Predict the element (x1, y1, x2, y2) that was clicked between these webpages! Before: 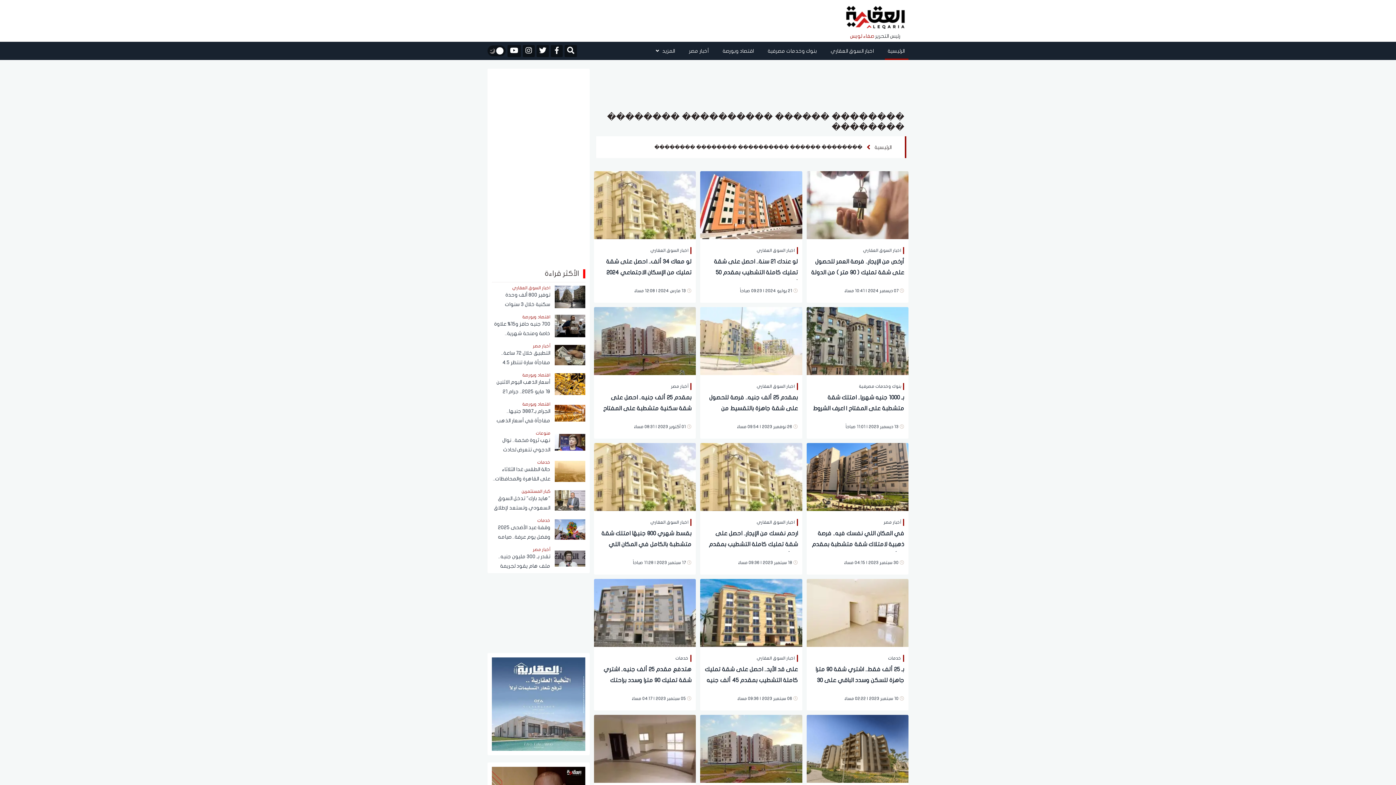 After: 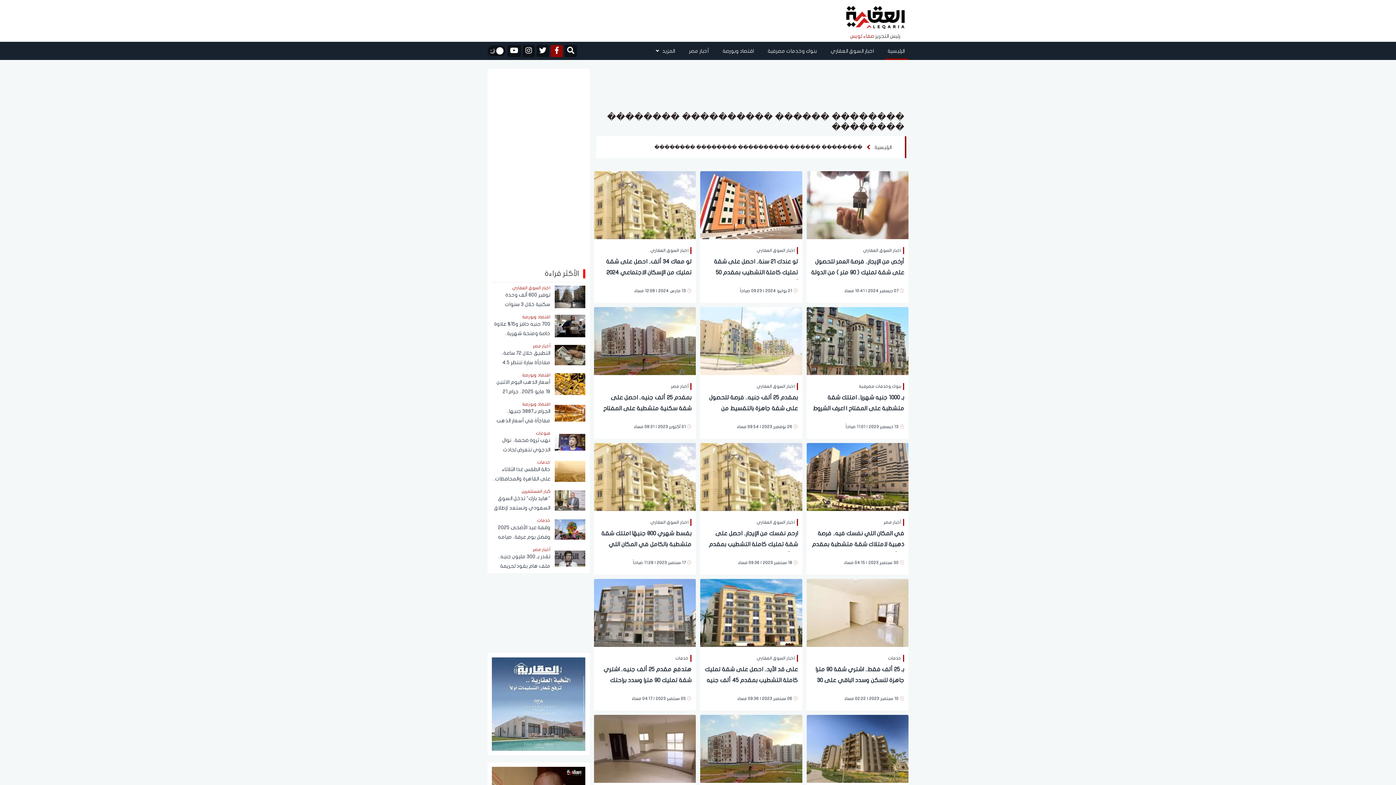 Action: bbox: (550, 44, 562, 56)